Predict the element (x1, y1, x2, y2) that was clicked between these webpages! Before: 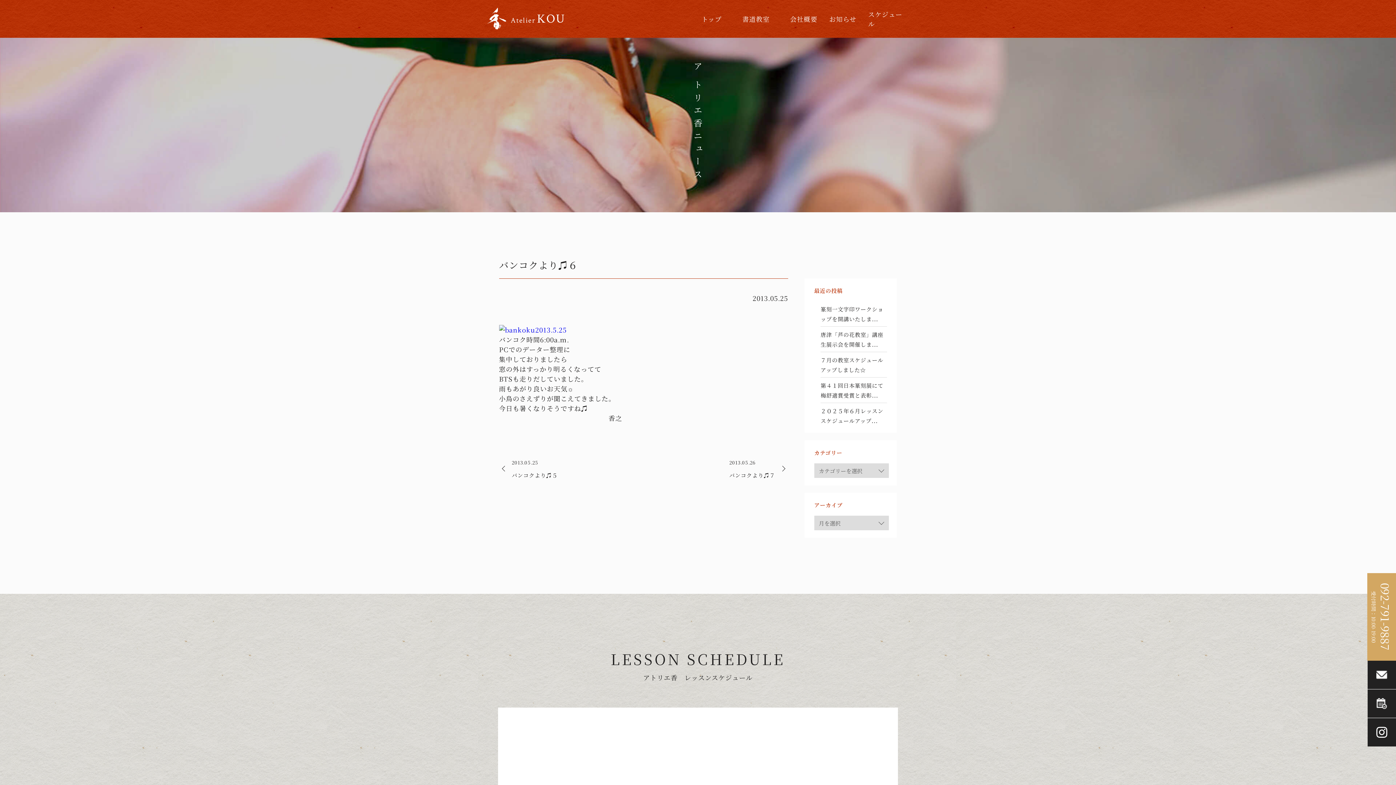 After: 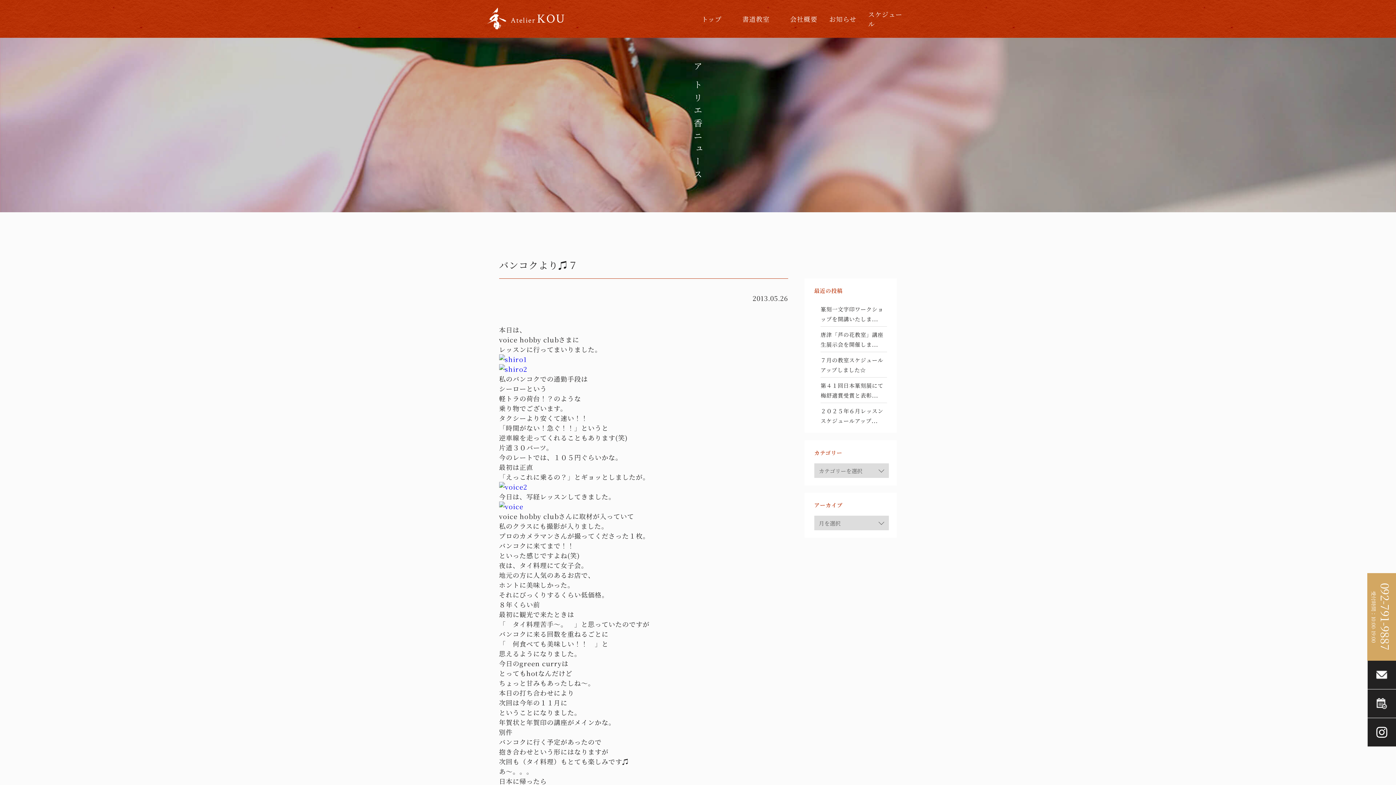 Action: label: 2013.05.26

バンコクより♫７ bbox: (729, 455, 788, 480)